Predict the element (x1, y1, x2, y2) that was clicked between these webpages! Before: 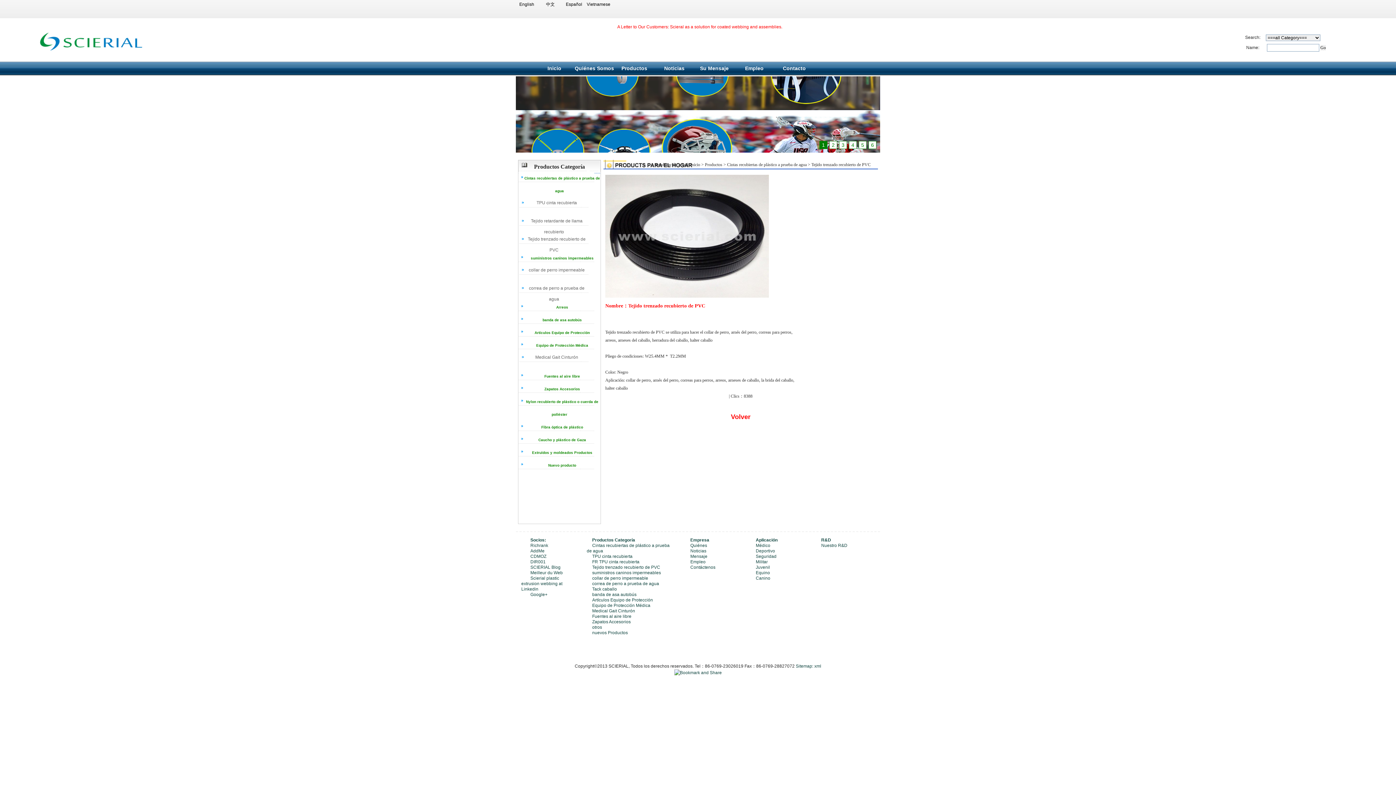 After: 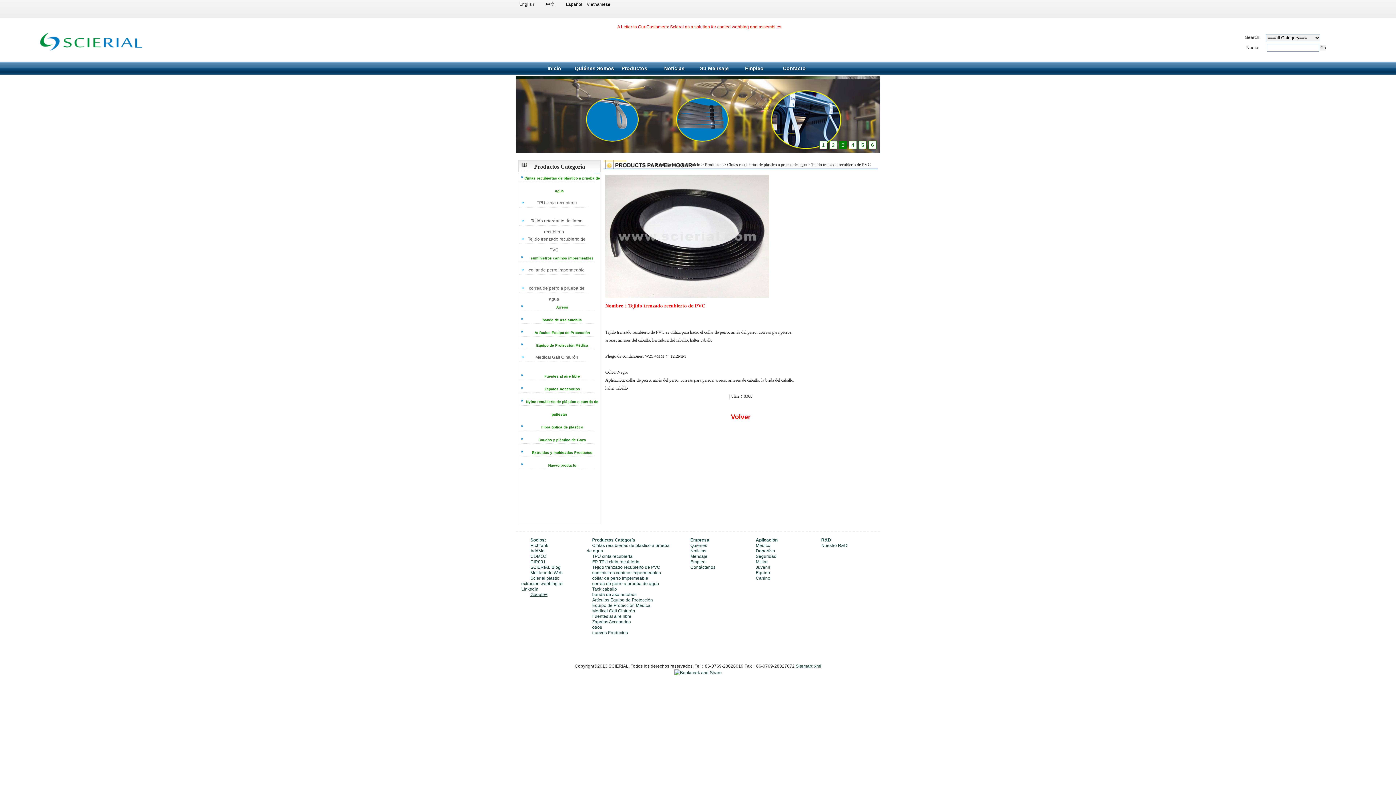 Action: label: Google+ bbox: (530, 592, 547, 597)